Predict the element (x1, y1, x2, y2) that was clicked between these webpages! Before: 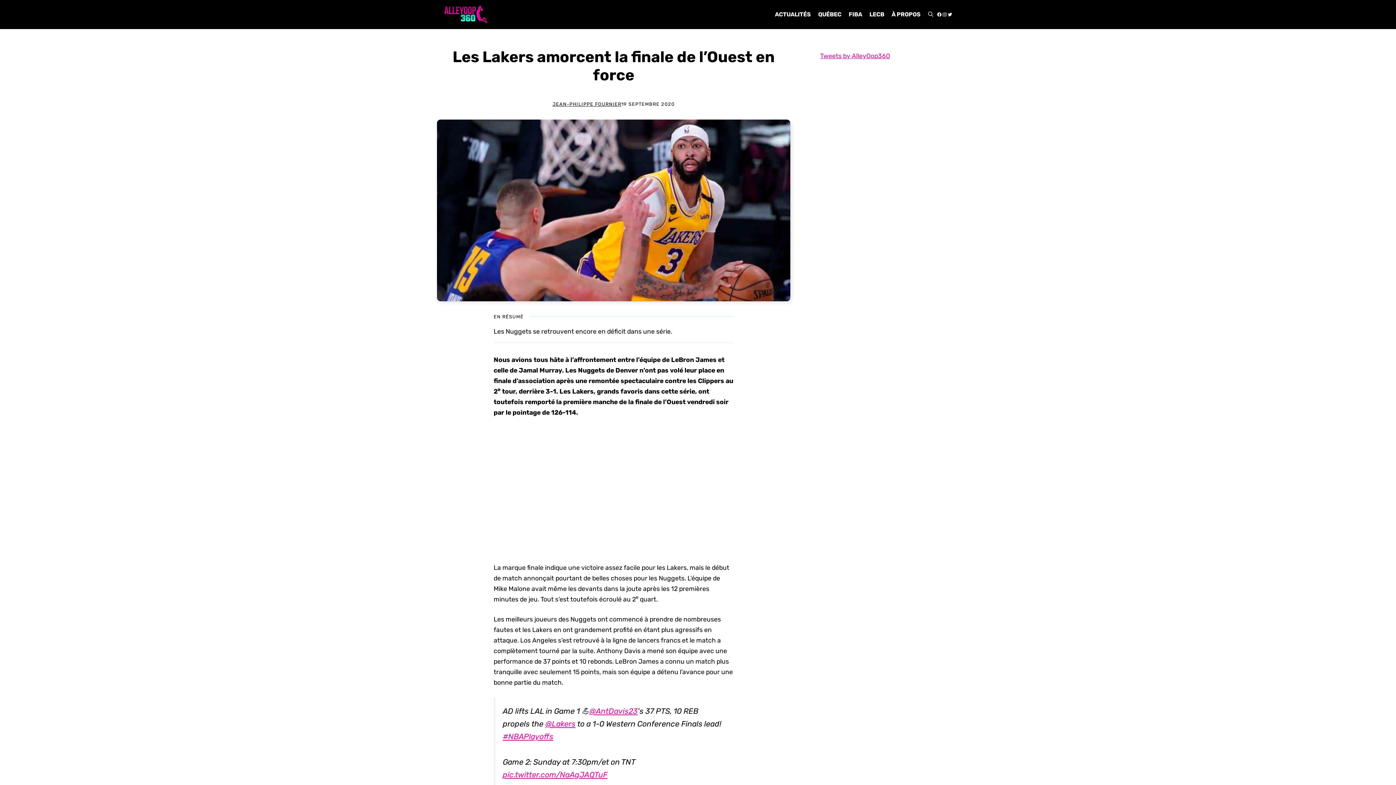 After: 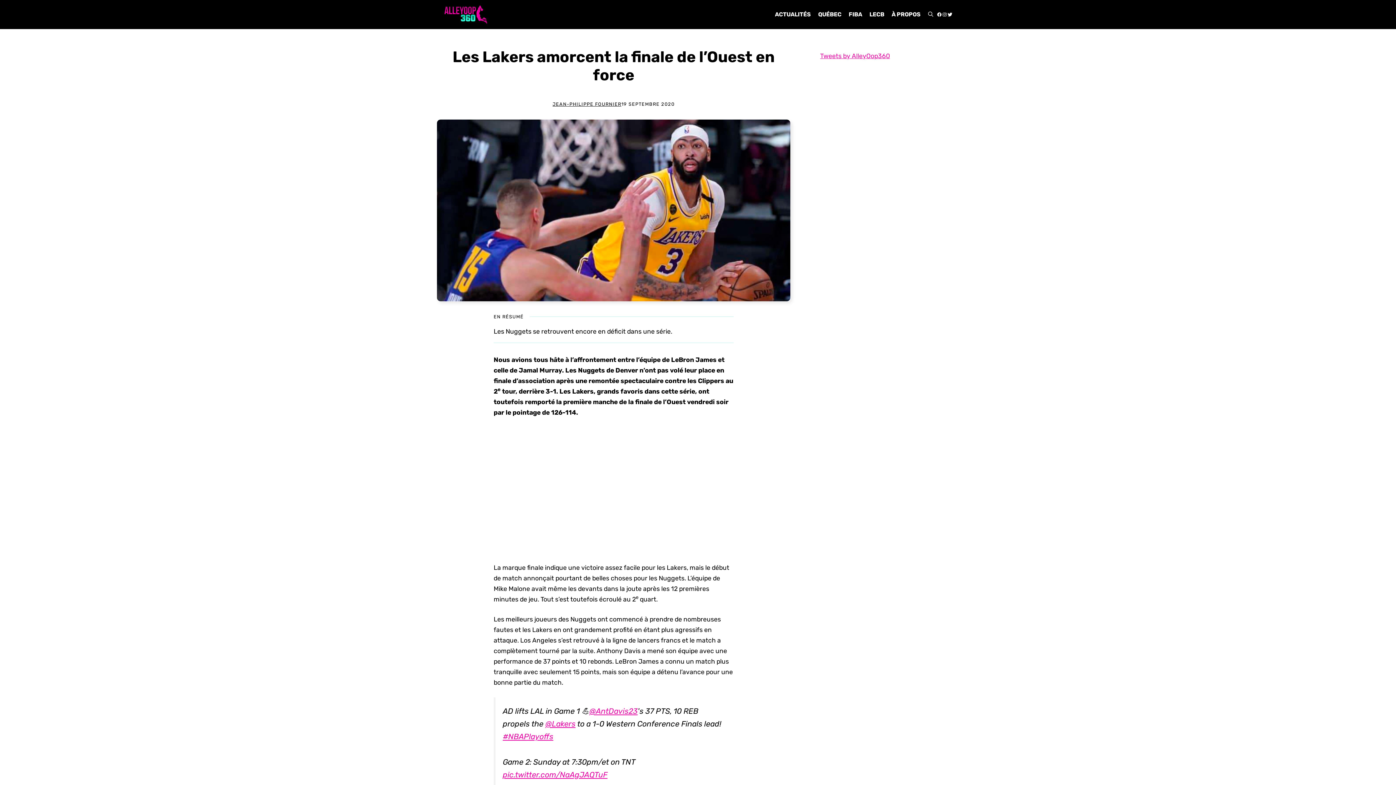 Action: bbox: (947, 11, 952, 17) label: TWITTER